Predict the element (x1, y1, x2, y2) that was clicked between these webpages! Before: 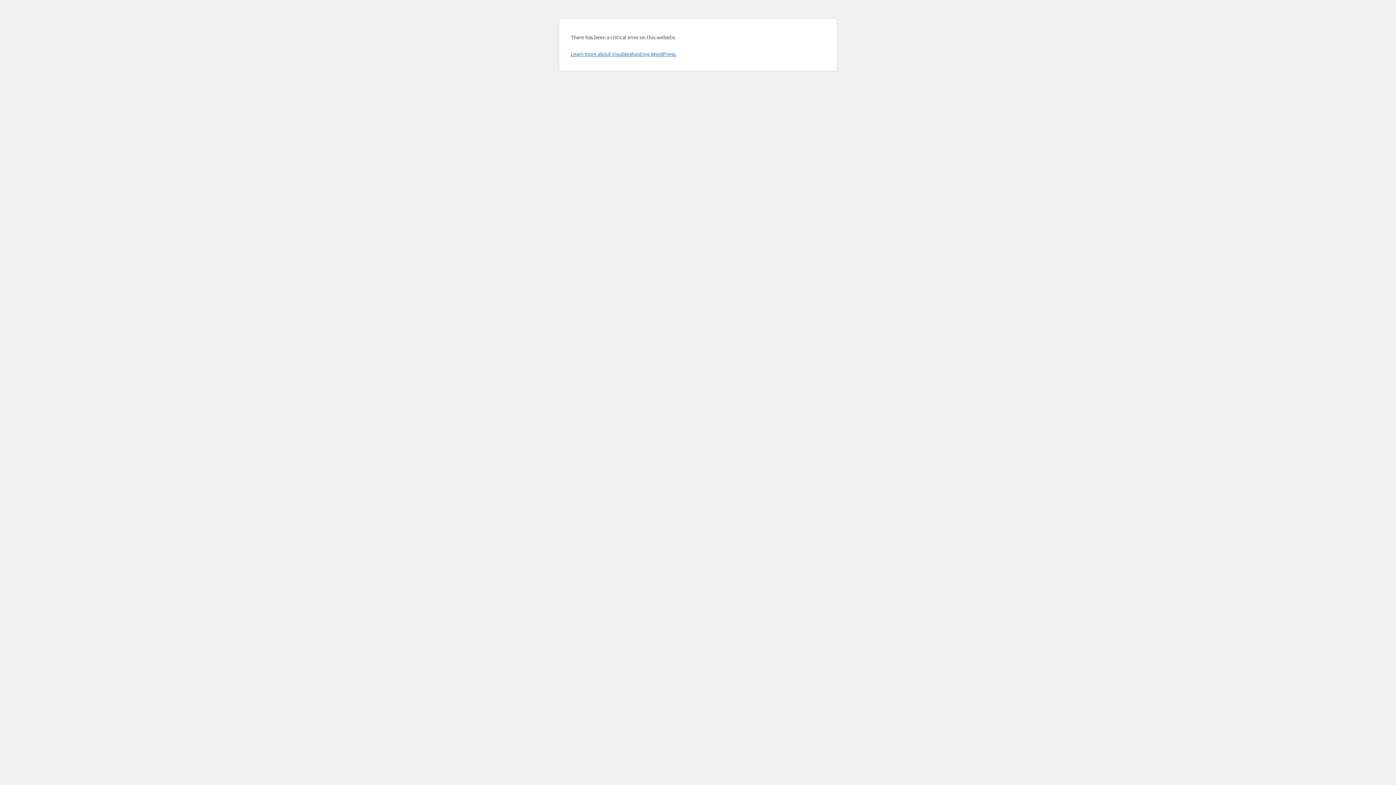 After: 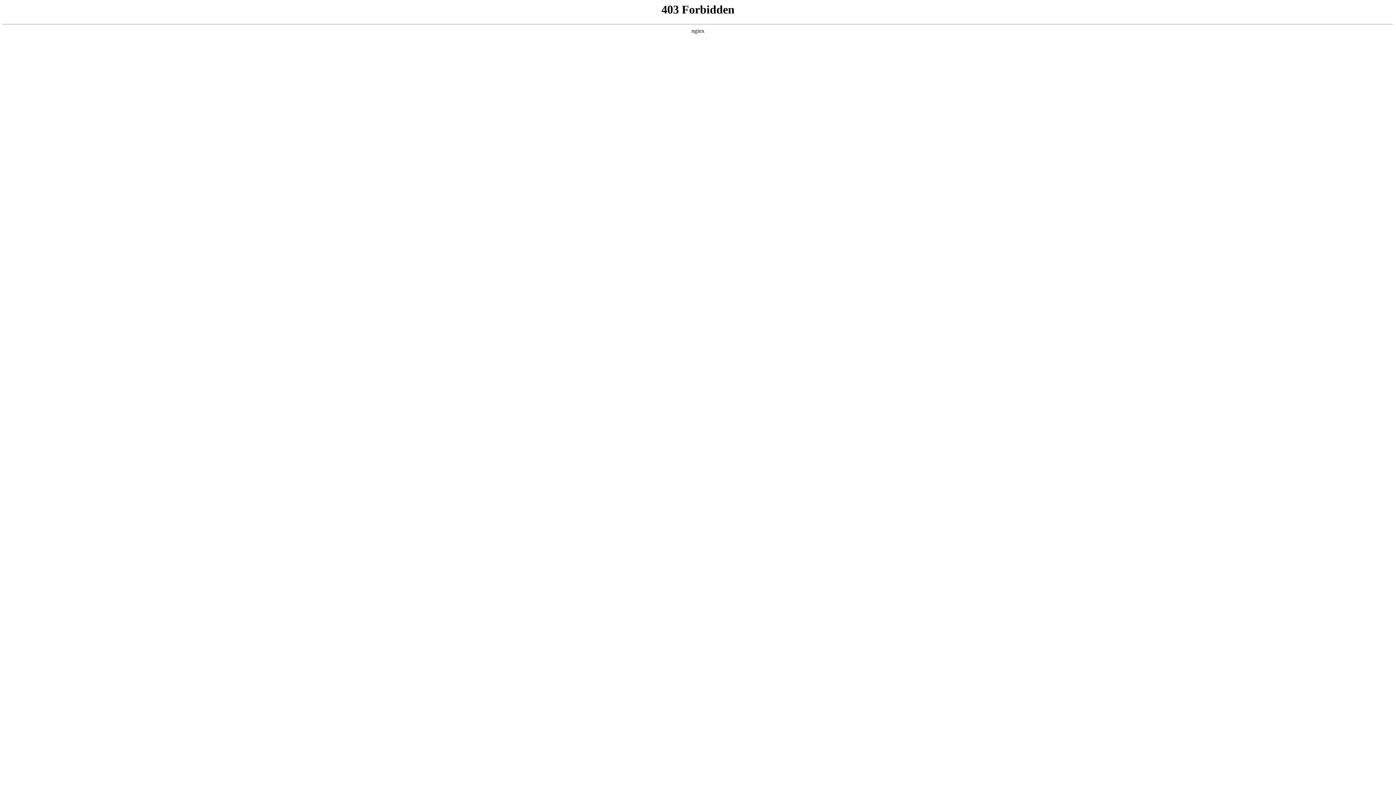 Action: label: Learn more about troubleshooting WordPress. bbox: (570, 50, 676, 57)